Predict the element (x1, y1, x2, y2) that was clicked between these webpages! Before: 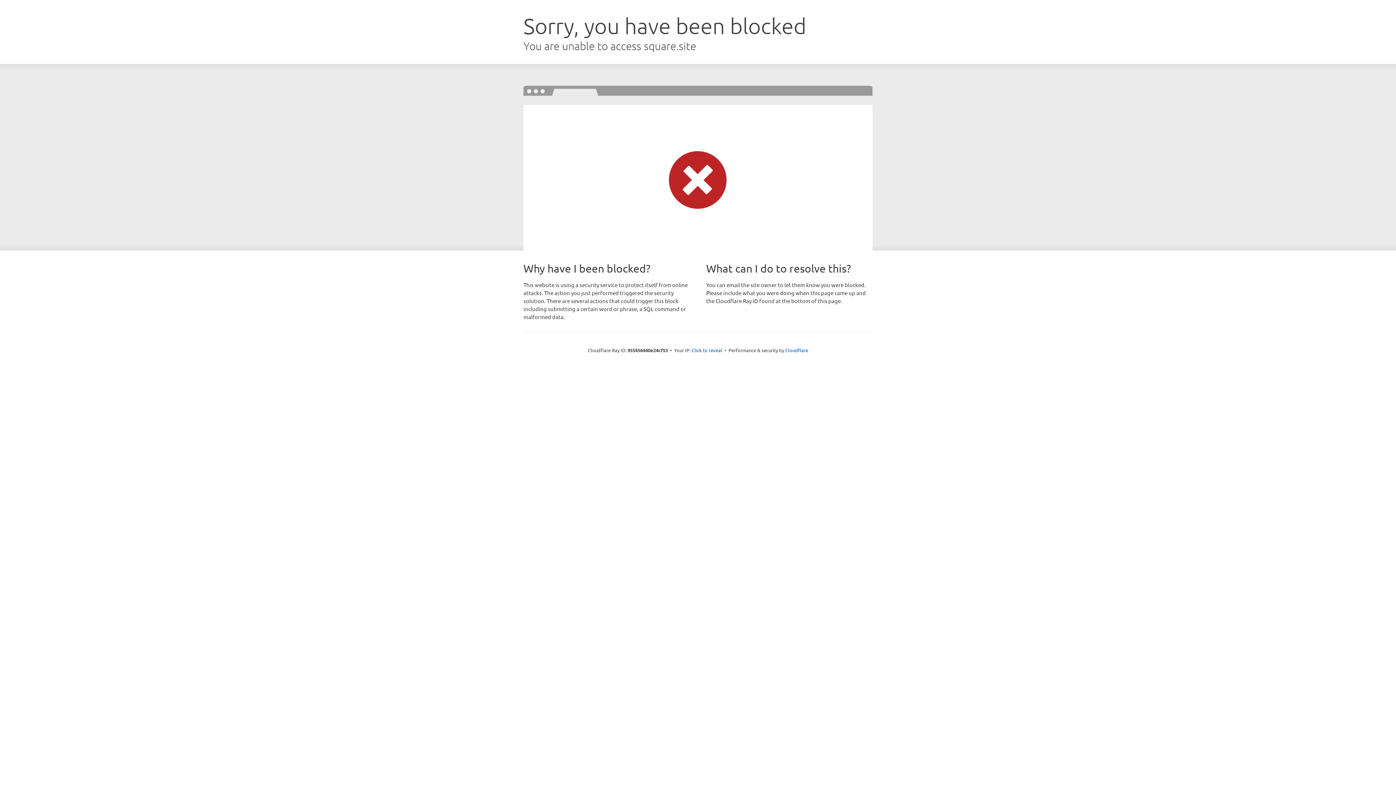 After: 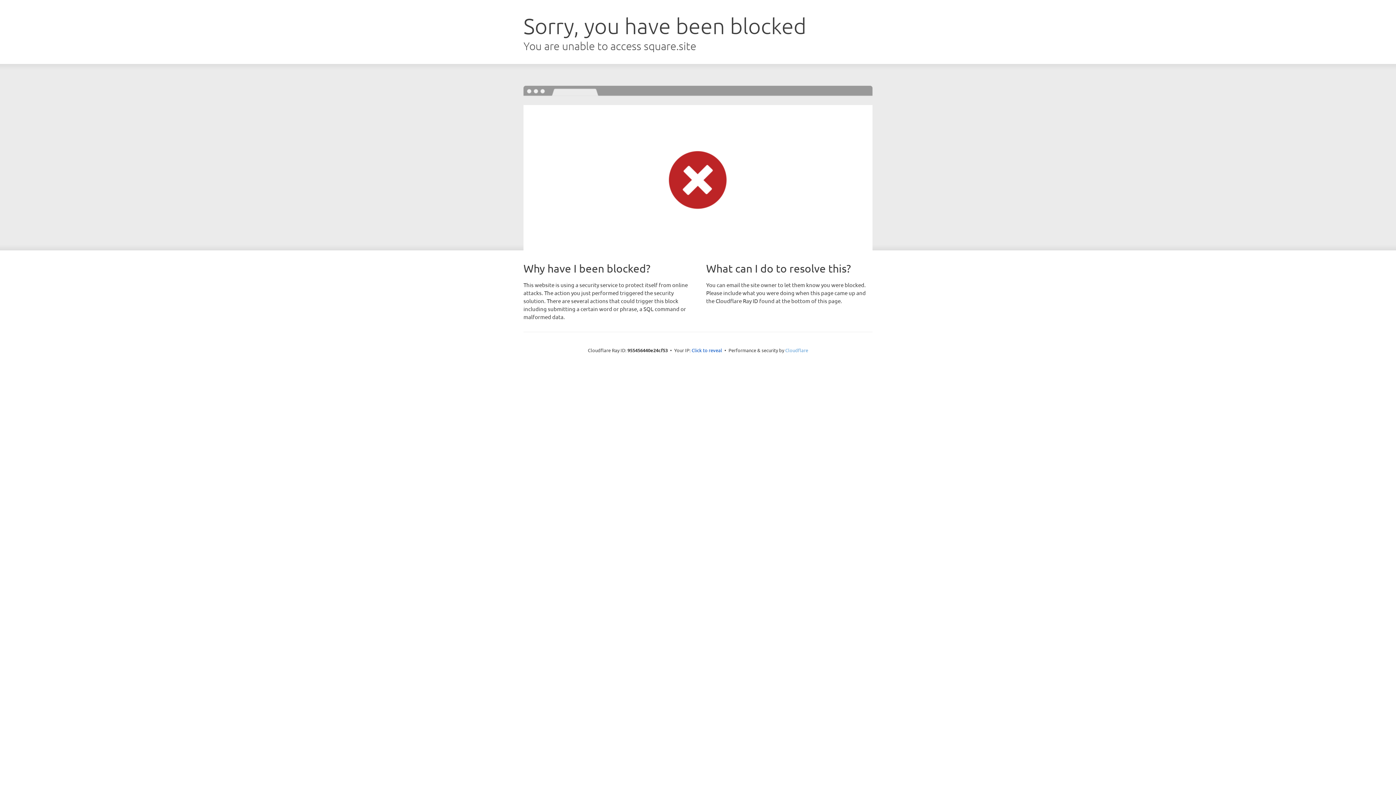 Action: label: Cloudflare bbox: (785, 347, 808, 353)